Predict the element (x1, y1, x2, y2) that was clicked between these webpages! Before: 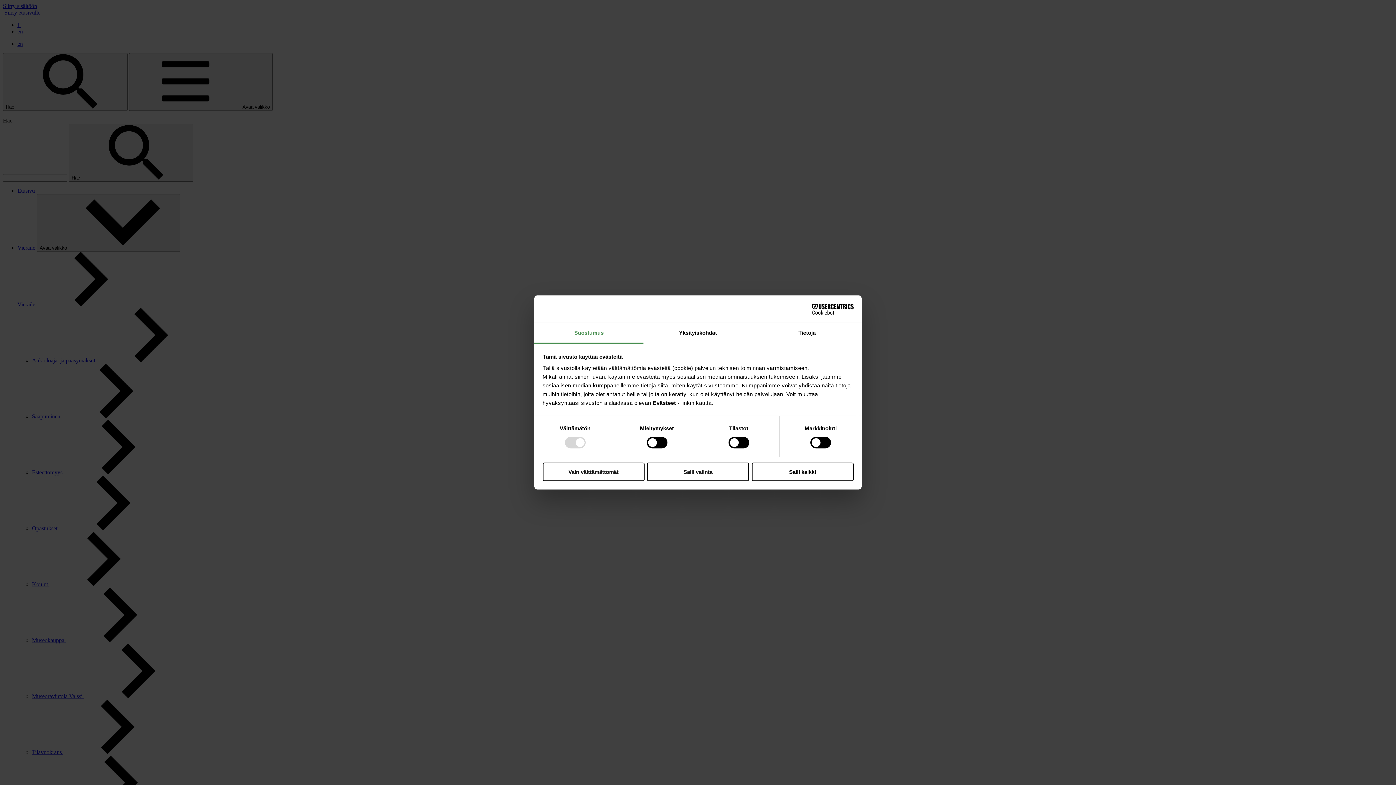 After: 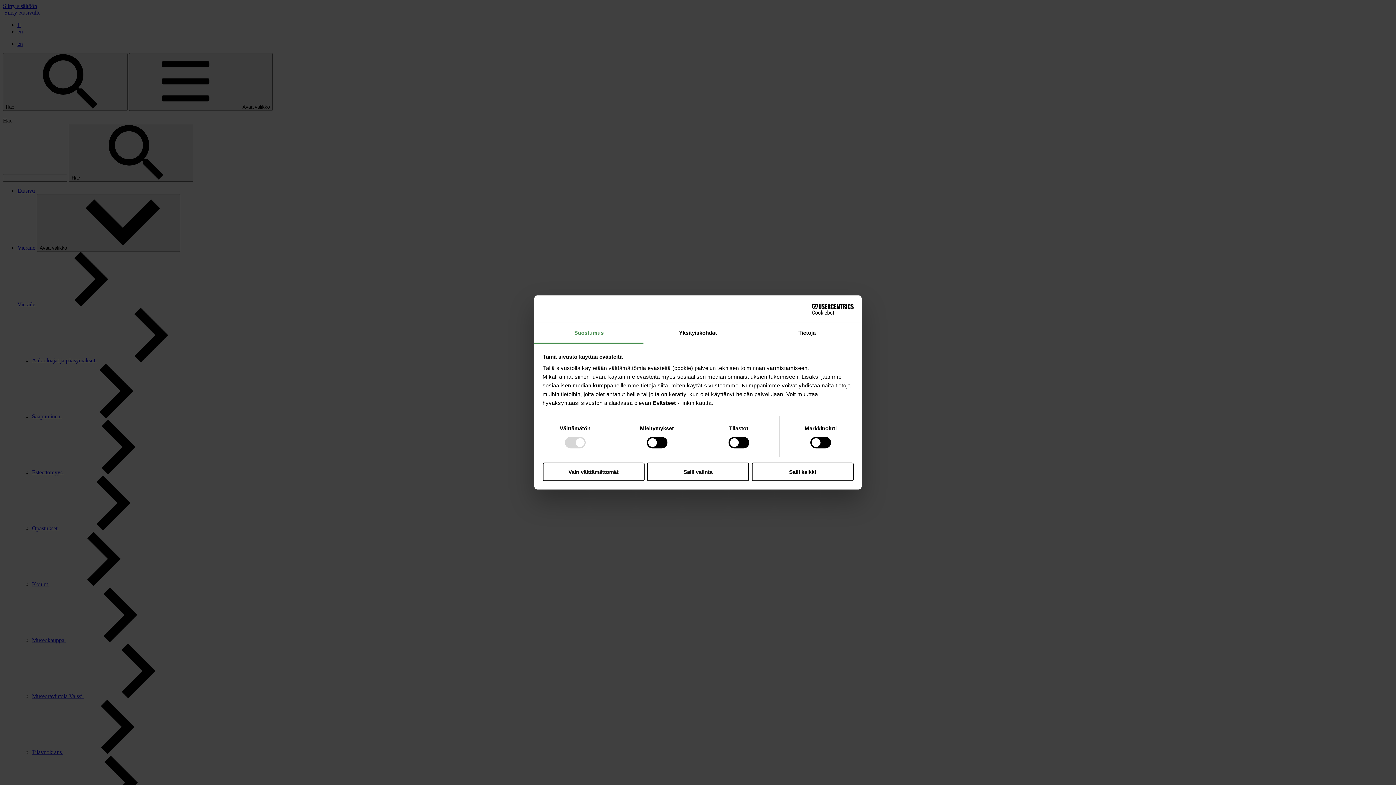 Action: bbox: (534, 323, 643, 343) label: Suostumus